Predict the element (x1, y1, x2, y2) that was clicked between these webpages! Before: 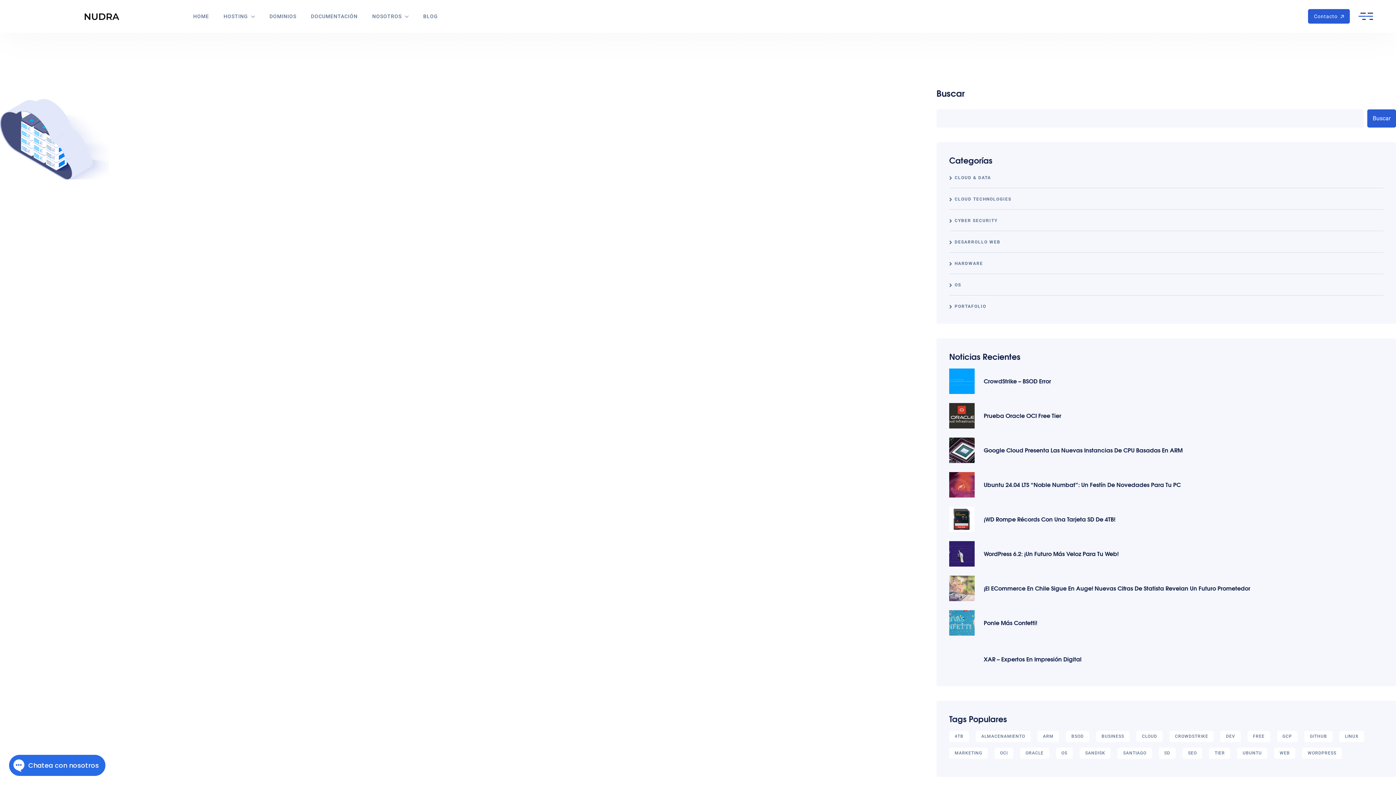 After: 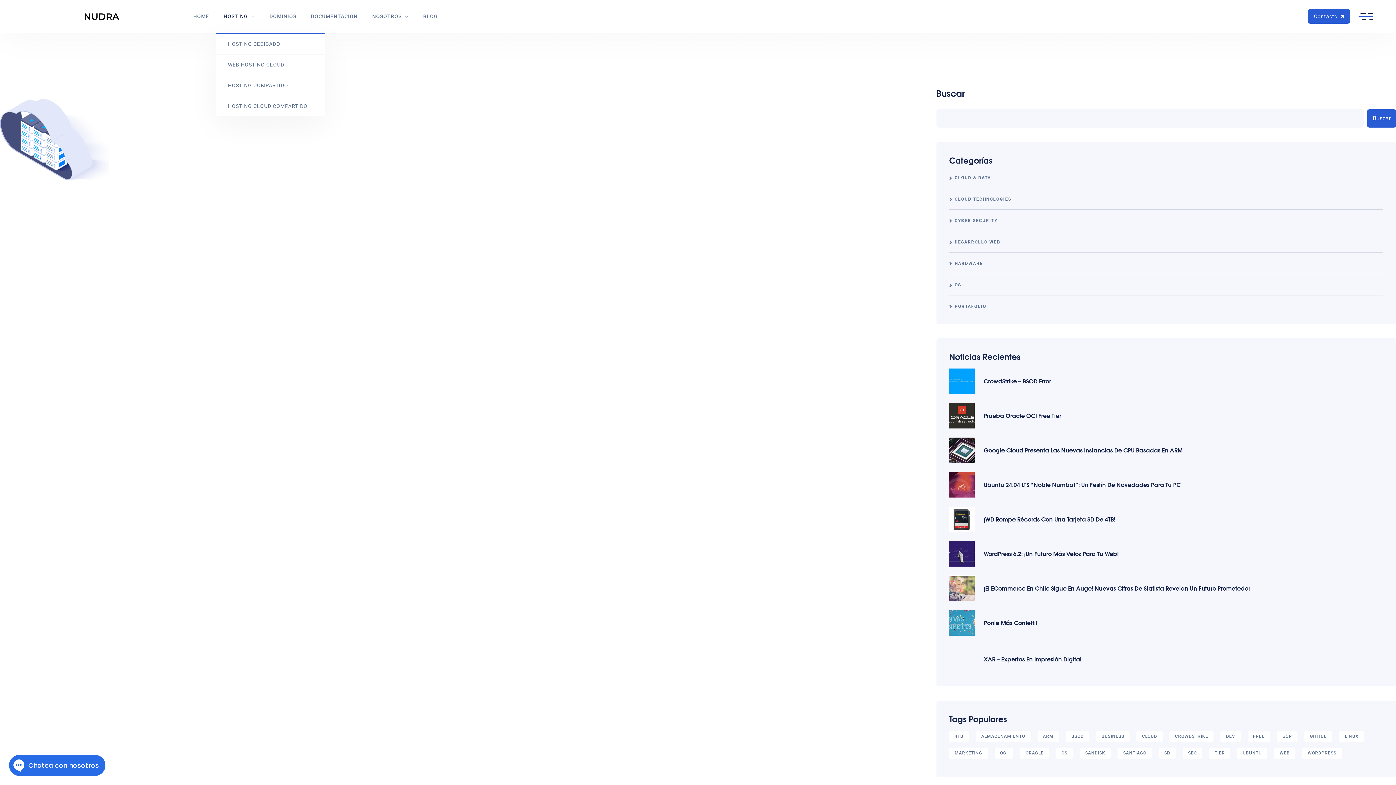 Action: label: HOSTING bbox: (216, 5, 262, 27)